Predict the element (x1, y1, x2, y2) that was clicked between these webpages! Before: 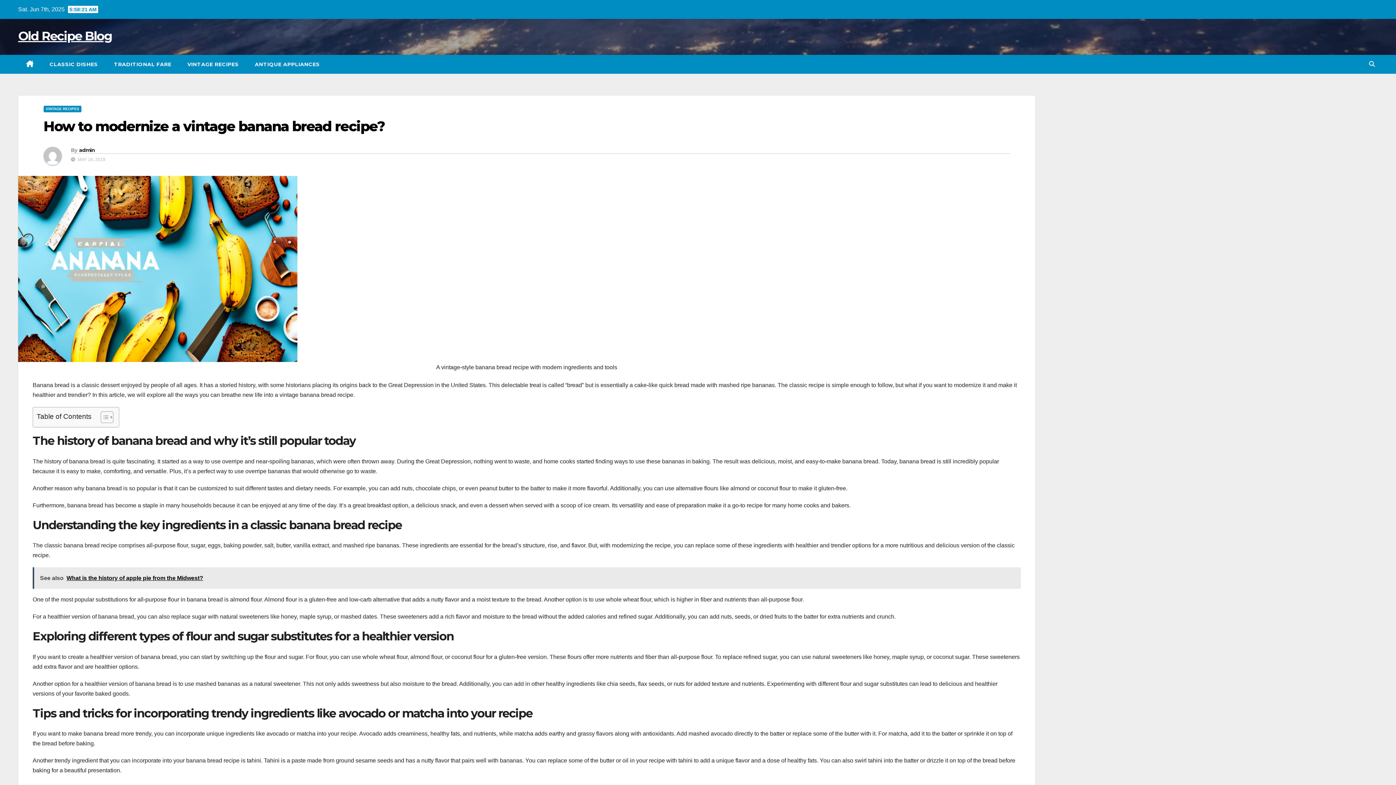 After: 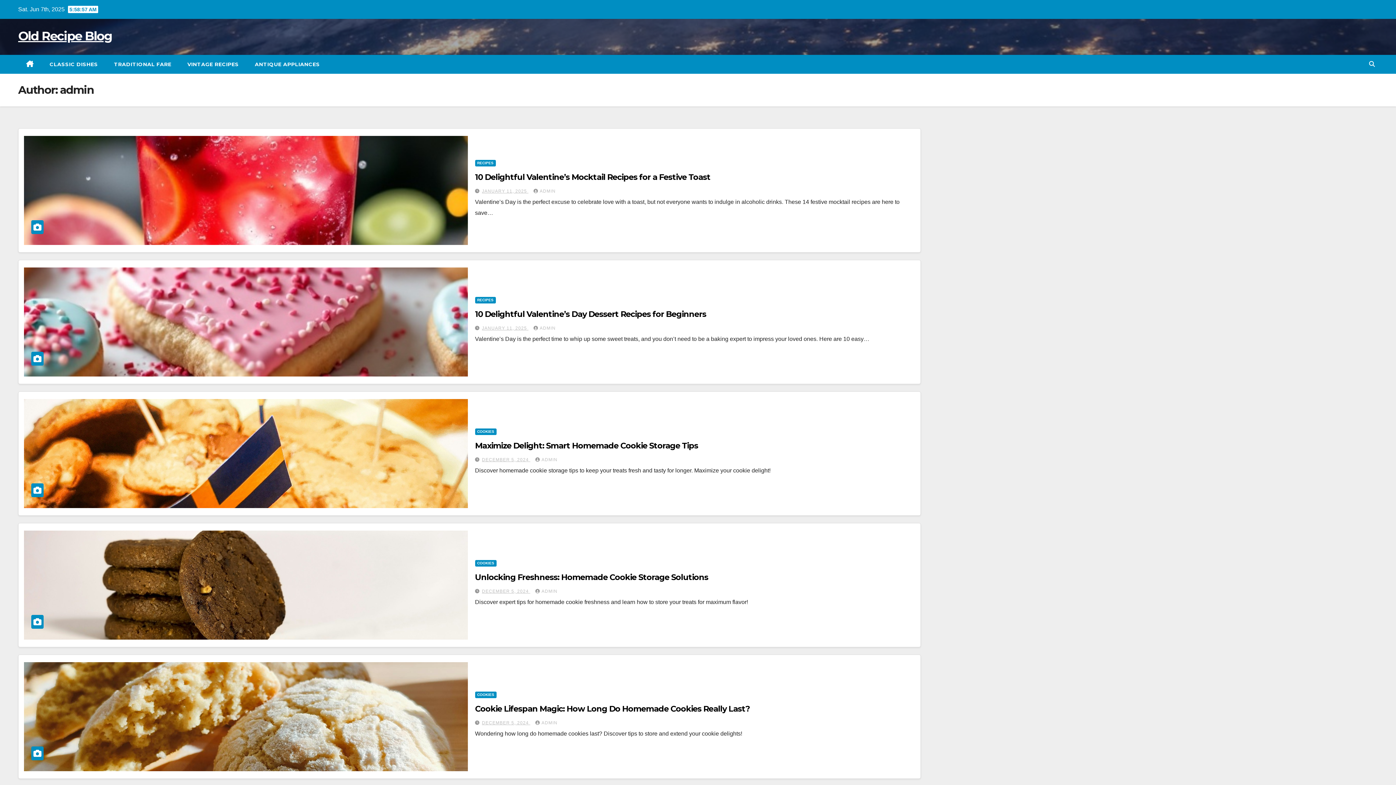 Action: bbox: (43, 147, 70, 165)